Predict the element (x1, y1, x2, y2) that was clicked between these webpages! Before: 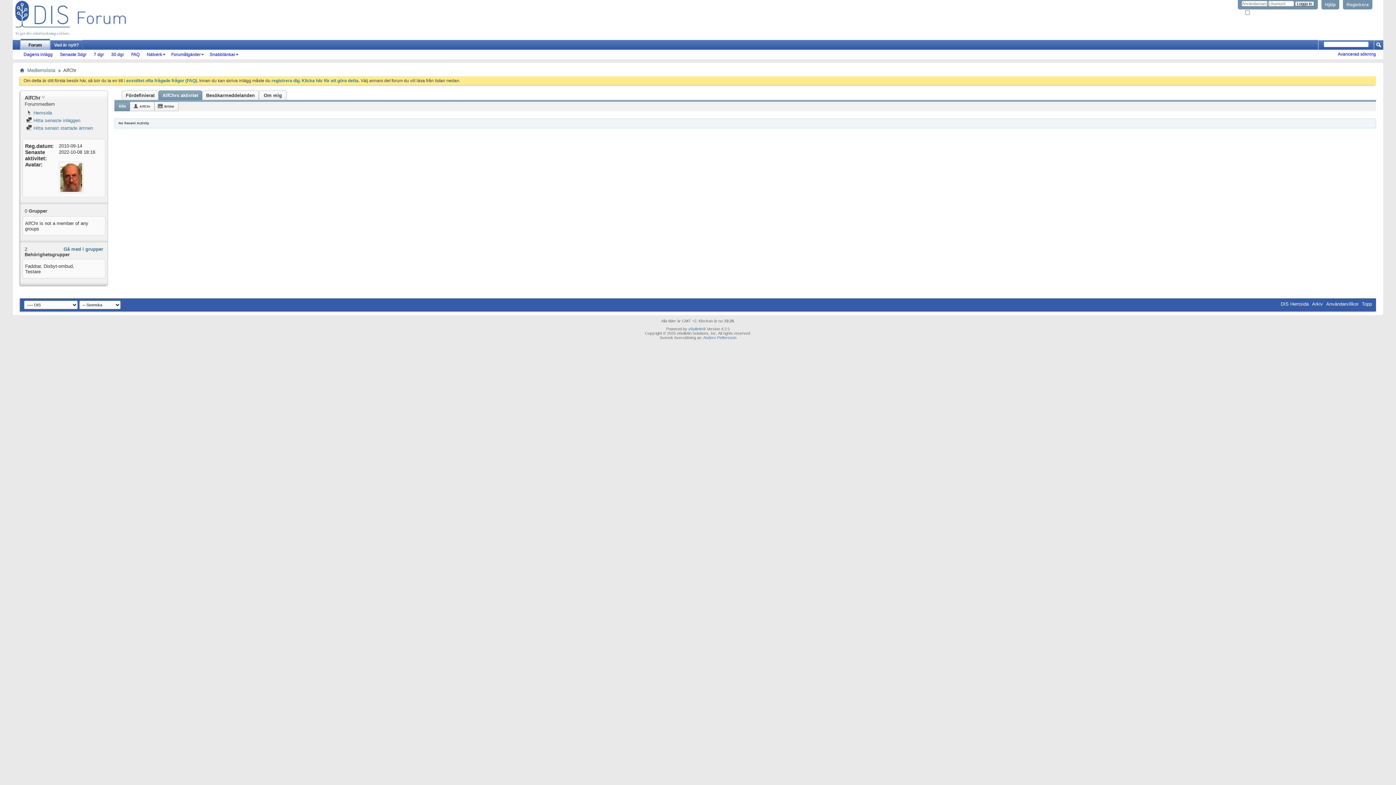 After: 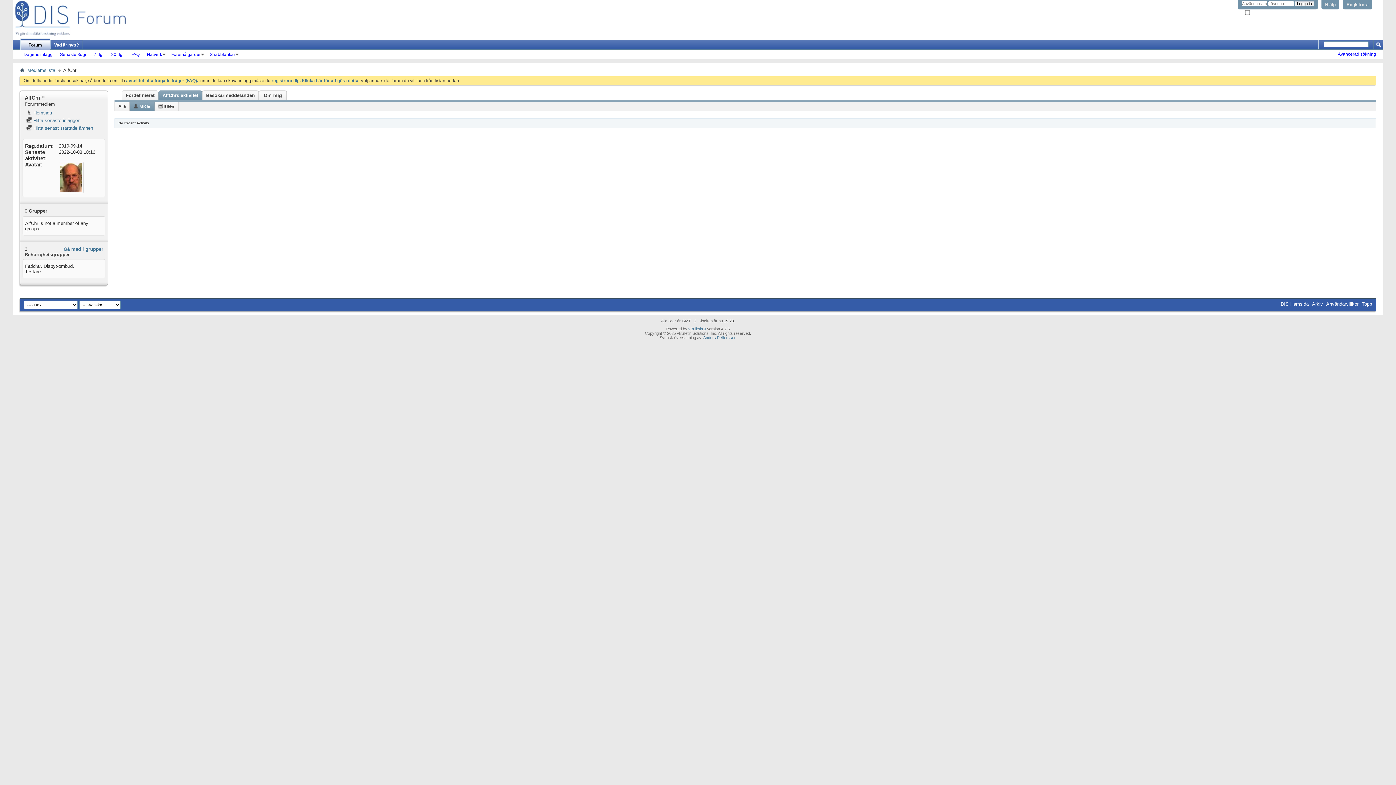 Action: bbox: (133, 102, 154, 110) label: AlfChr